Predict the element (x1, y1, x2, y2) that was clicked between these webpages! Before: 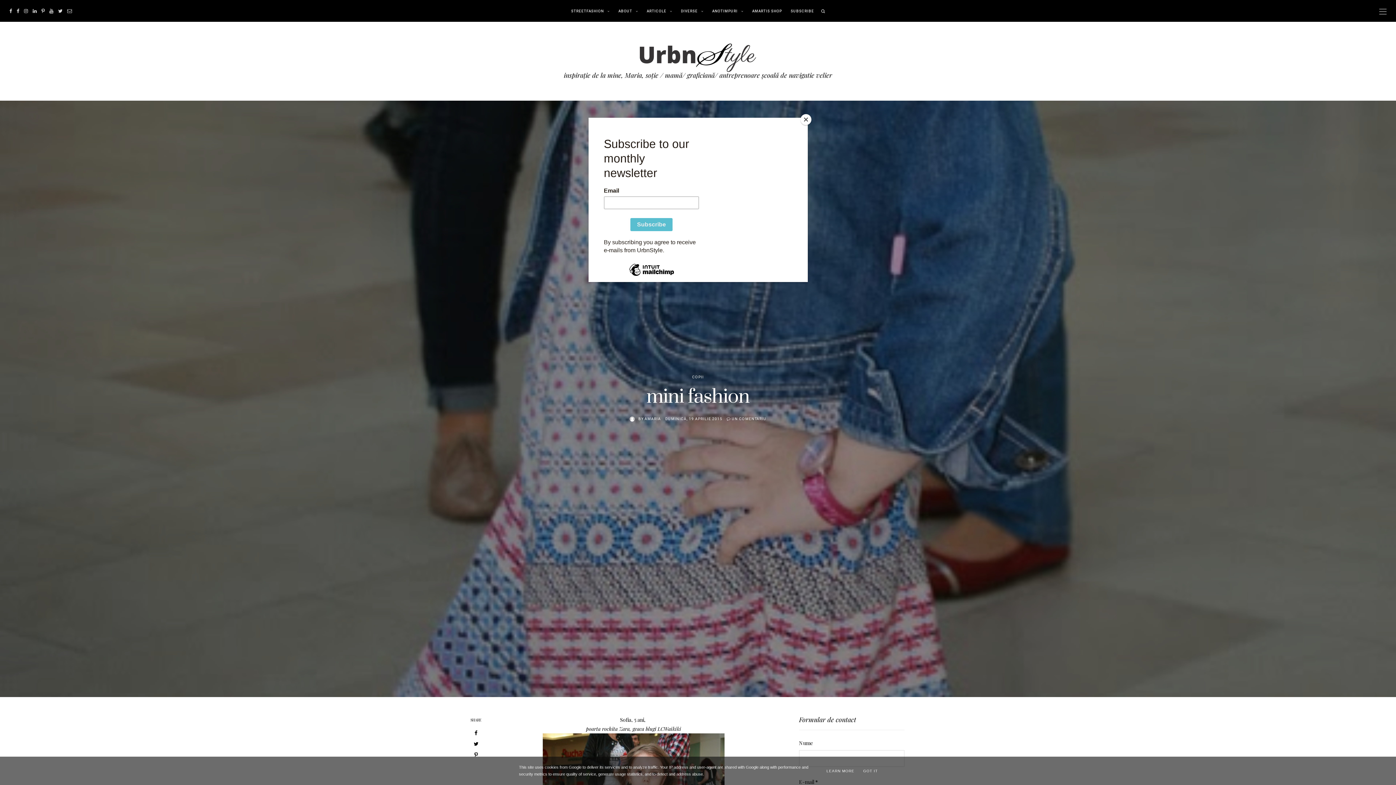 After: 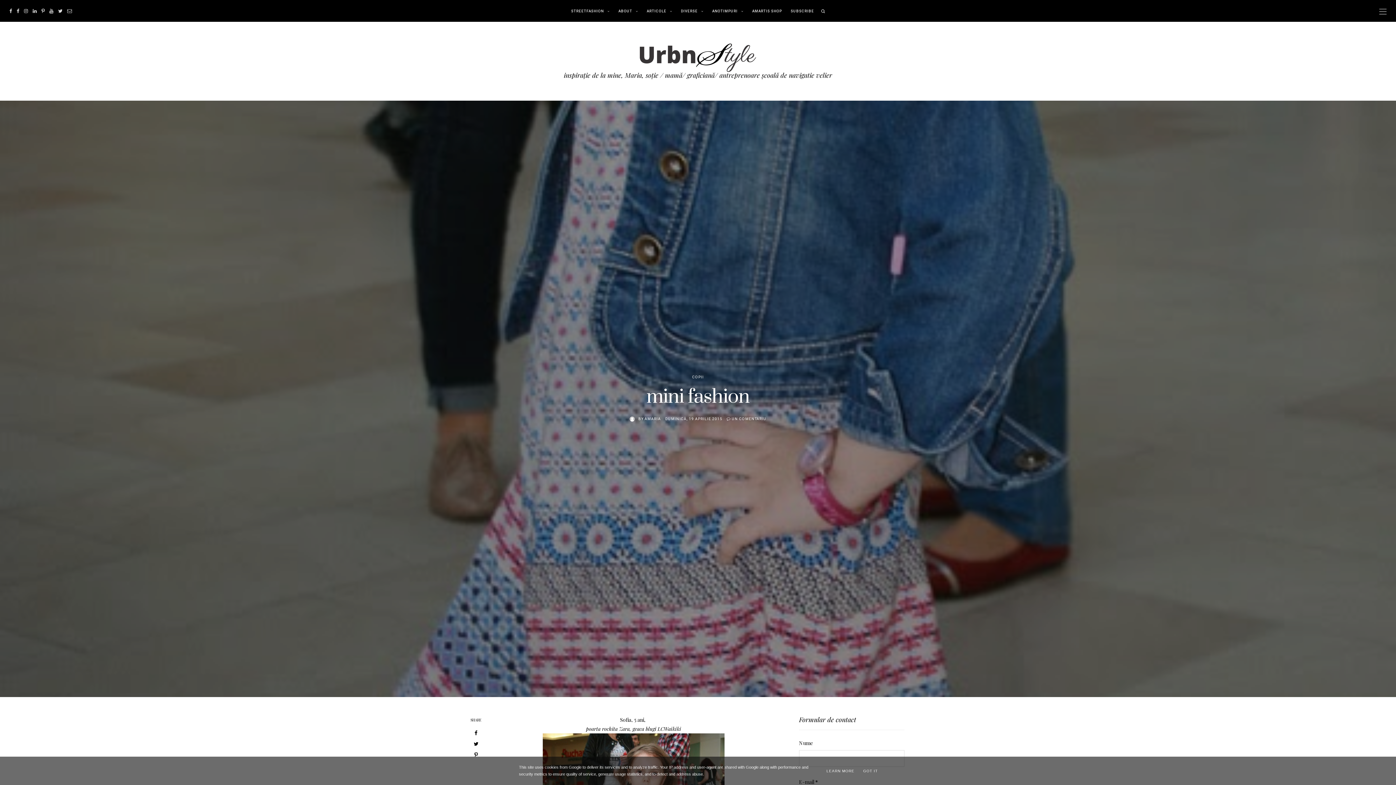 Action: label: Close bbox: (800, 114, 811, 125)